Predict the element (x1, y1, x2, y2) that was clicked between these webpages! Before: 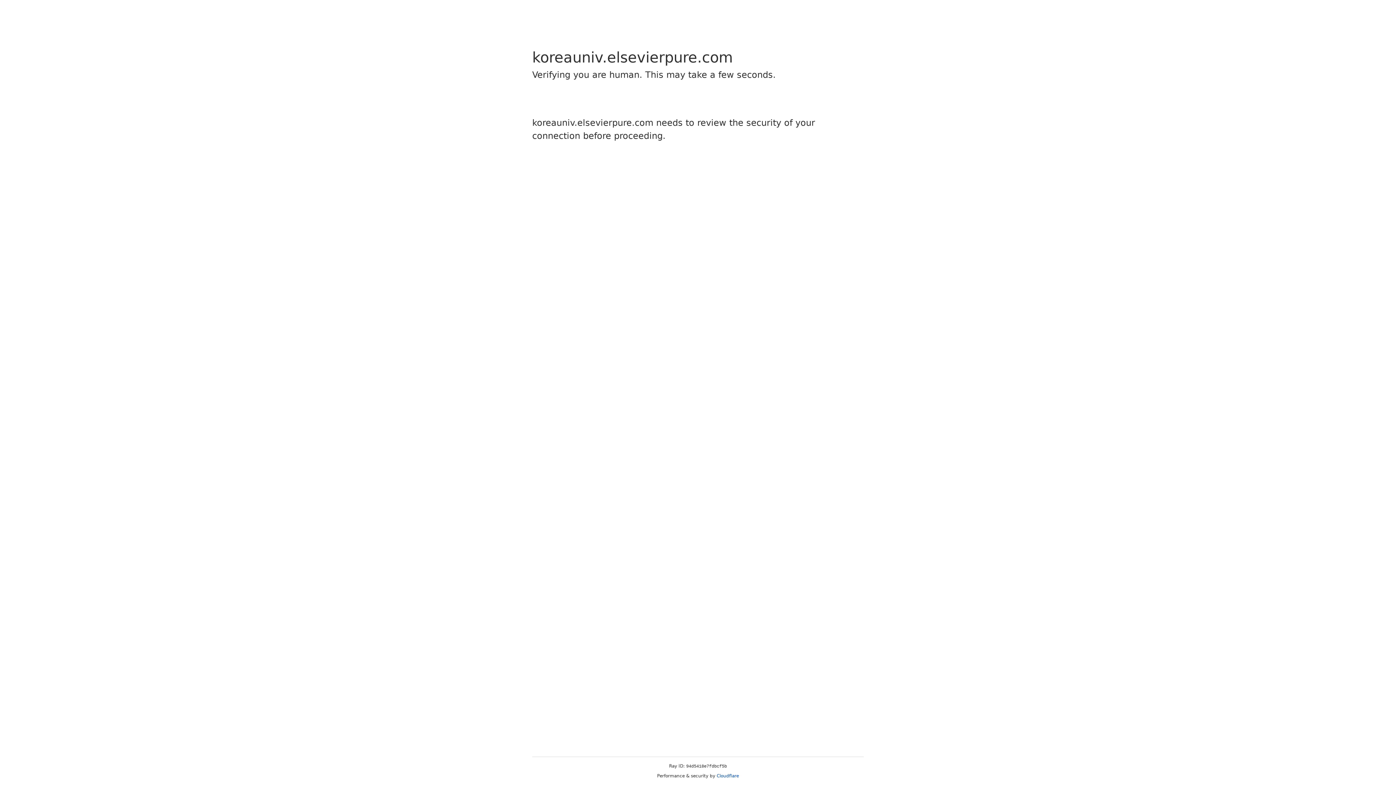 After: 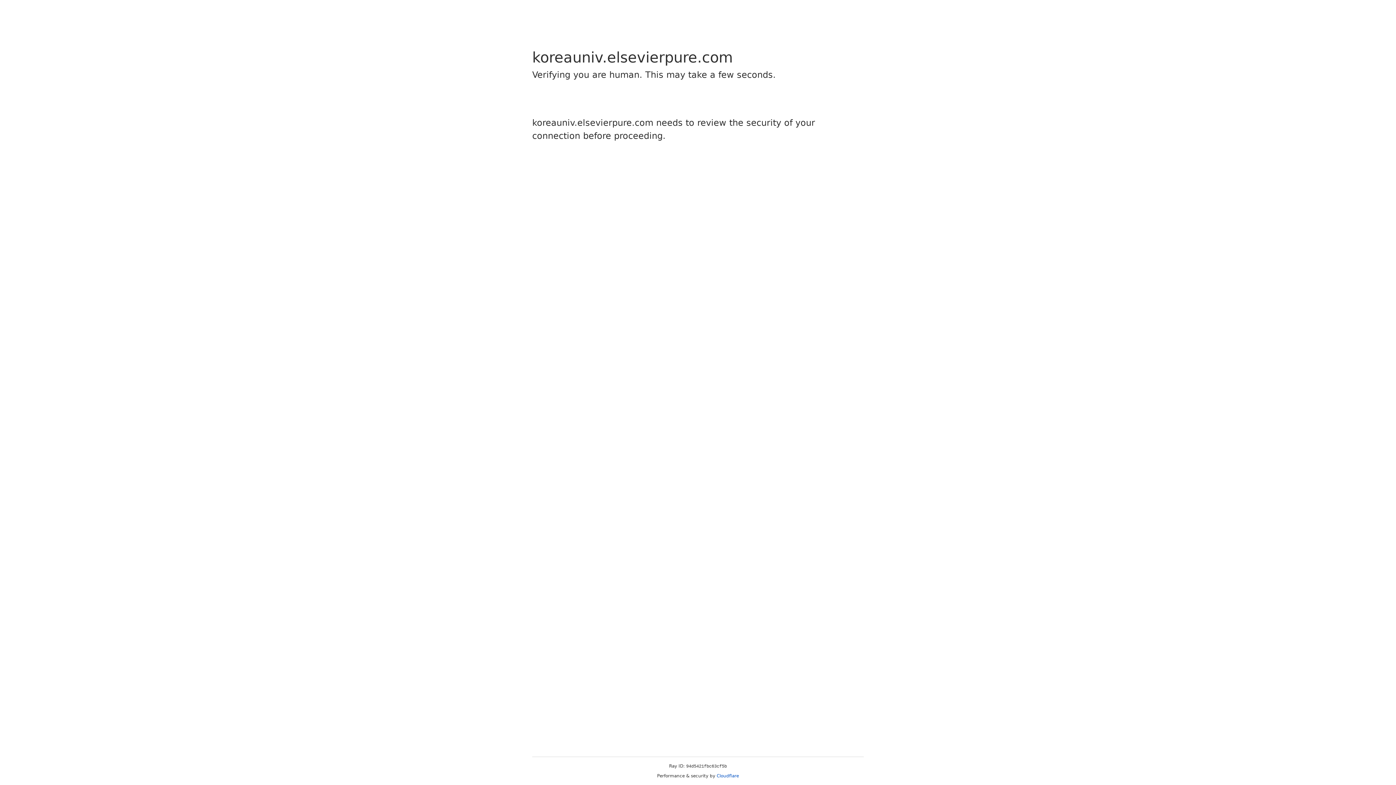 Action: label: Cloudflare bbox: (716, 773, 739, 778)